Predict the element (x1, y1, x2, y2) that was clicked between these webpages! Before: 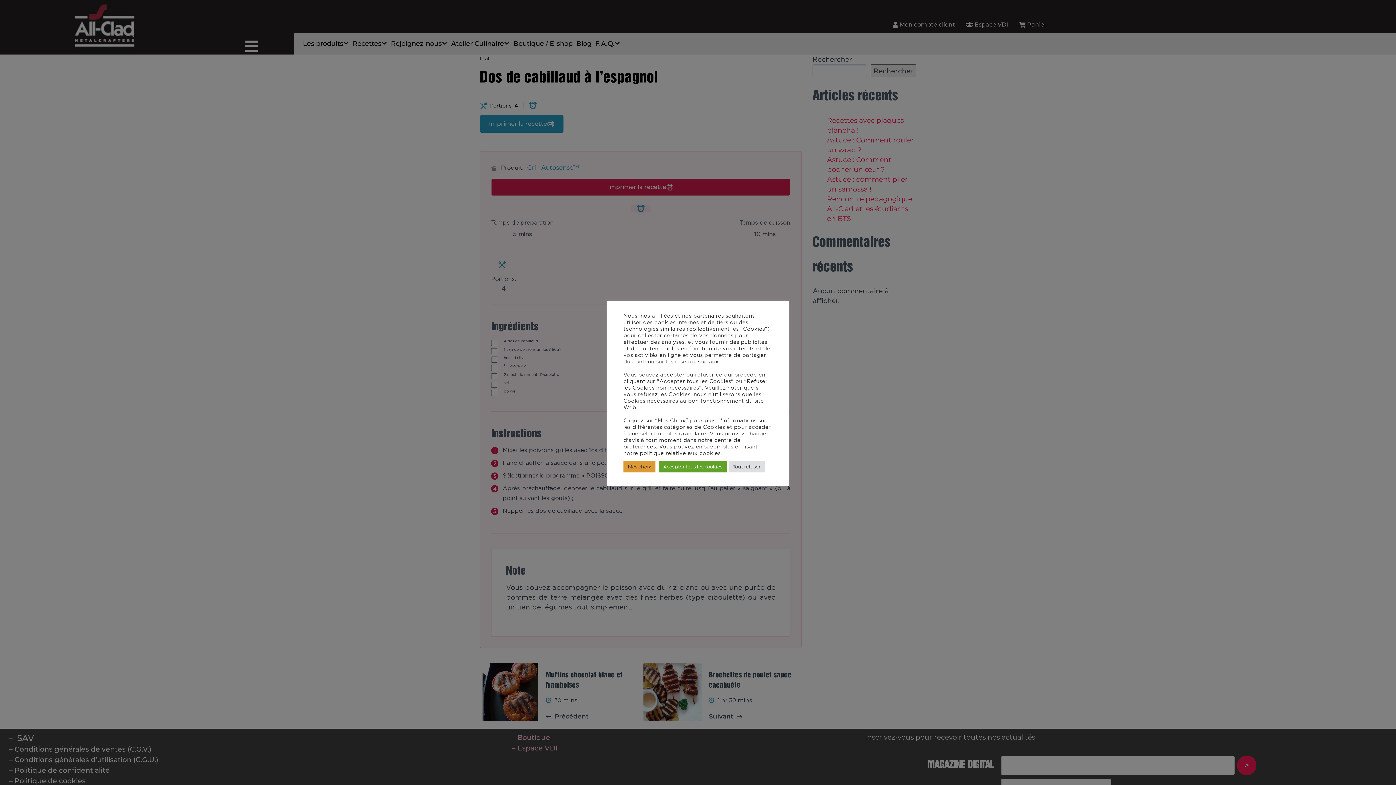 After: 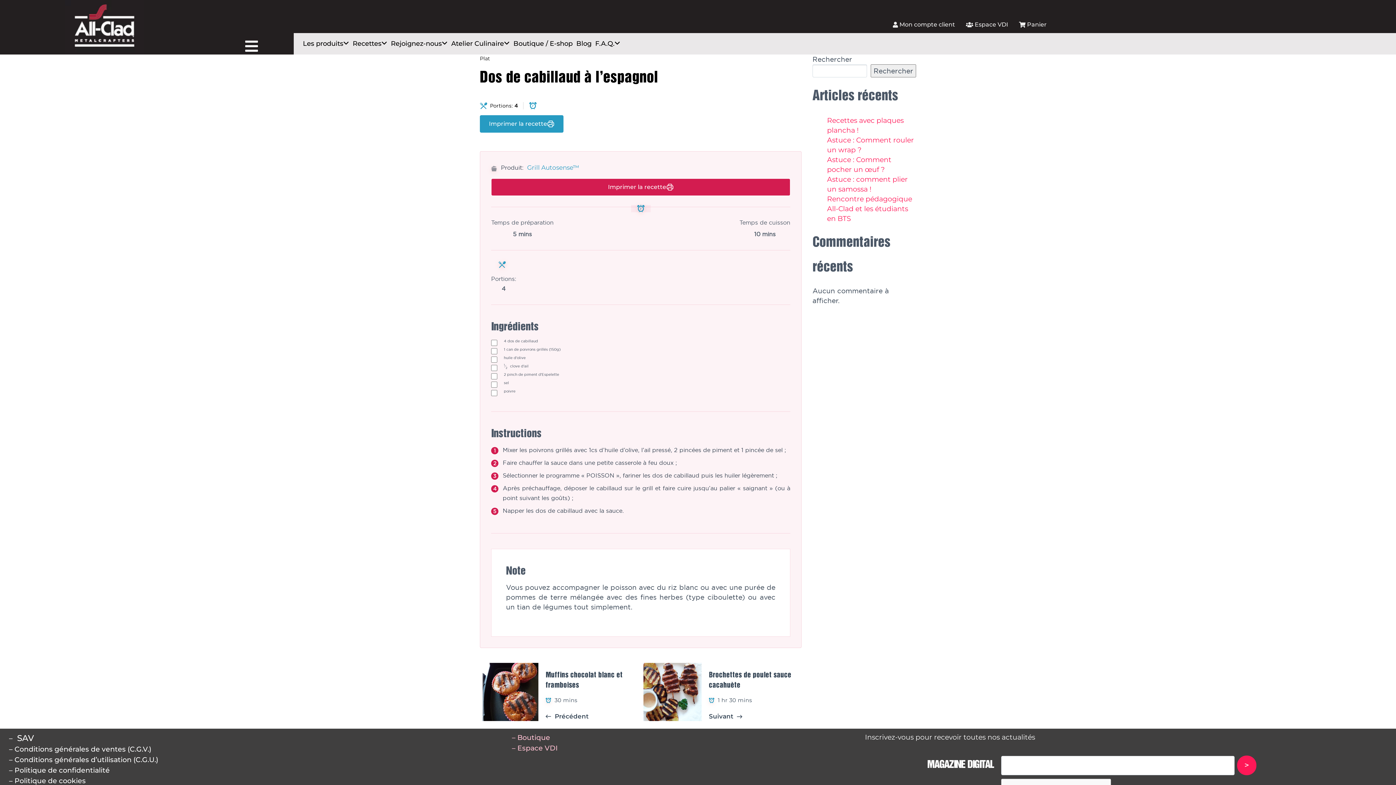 Action: label: Accepter tous les cookies bbox: (659, 461, 726, 472)